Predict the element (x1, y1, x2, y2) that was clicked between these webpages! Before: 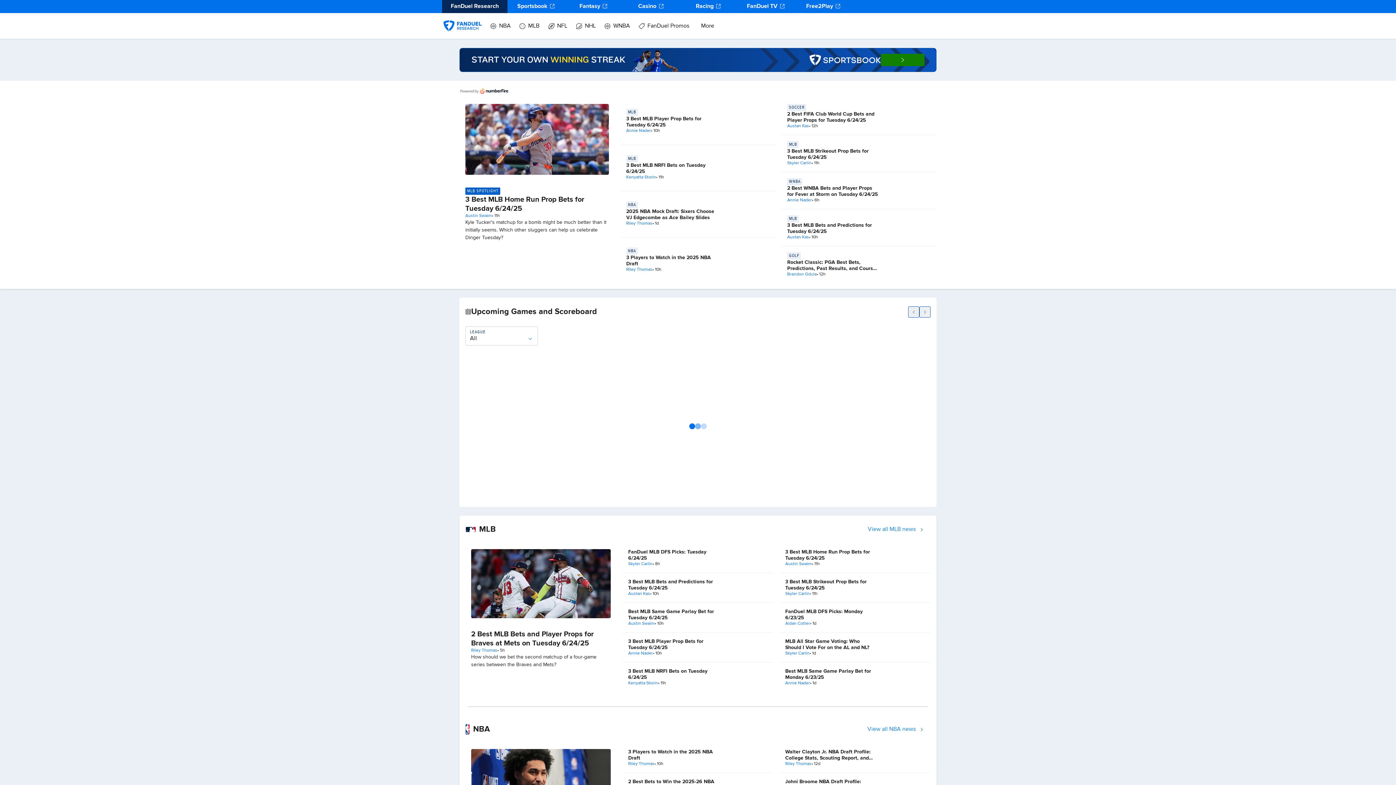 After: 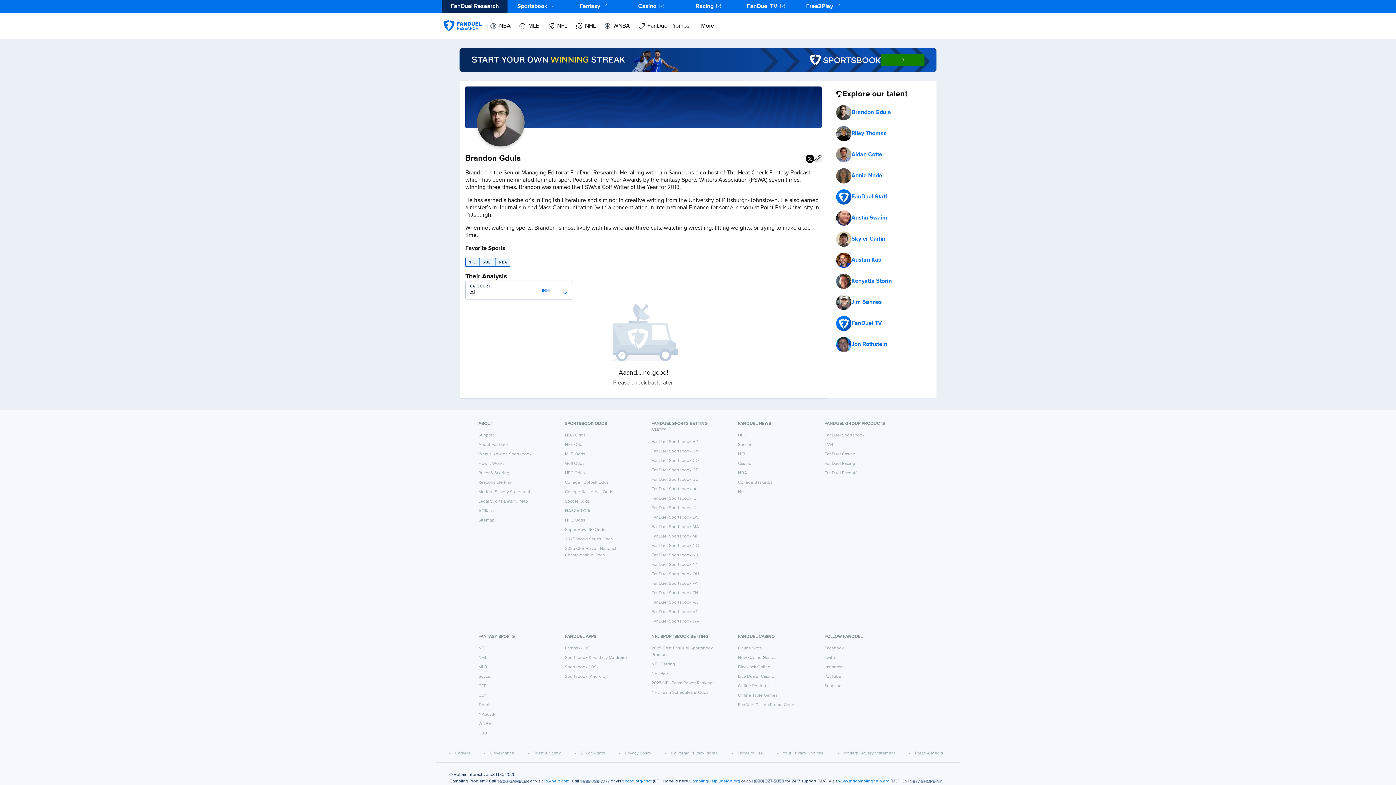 Action: label: Brandon Gdula bbox: (787, 272, 816, 277)